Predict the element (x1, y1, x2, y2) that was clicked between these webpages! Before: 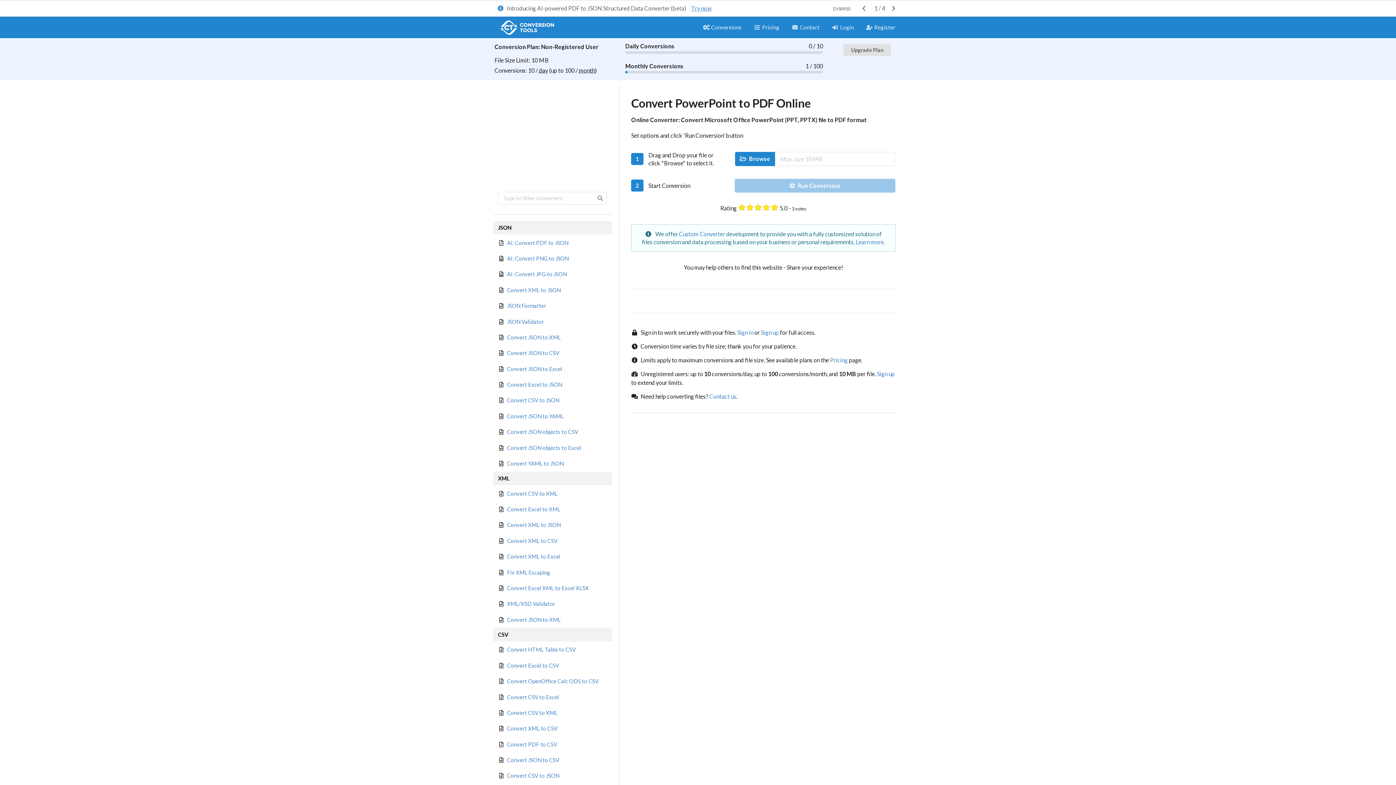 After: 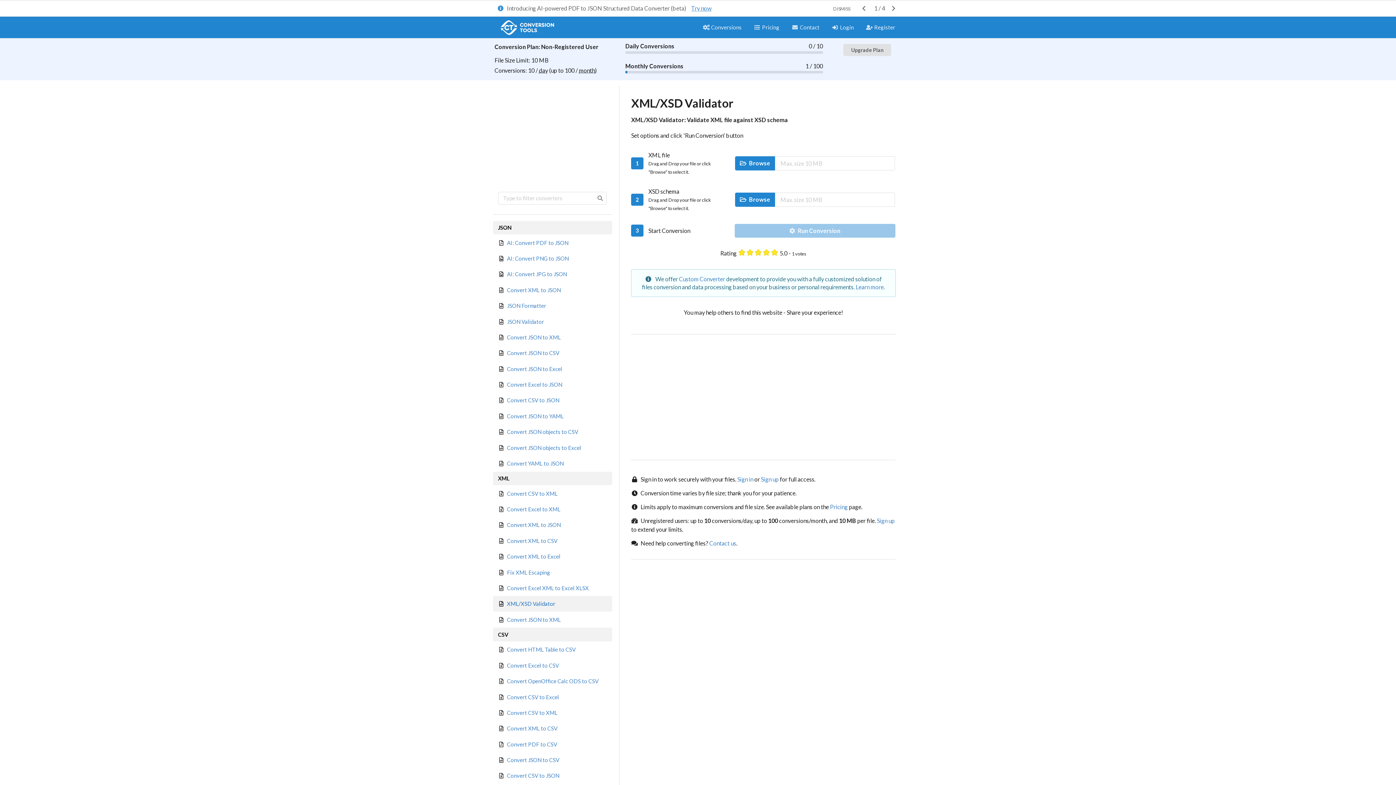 Action: label: XML/XSD Validator bbox: (507, 600, 555, 607)